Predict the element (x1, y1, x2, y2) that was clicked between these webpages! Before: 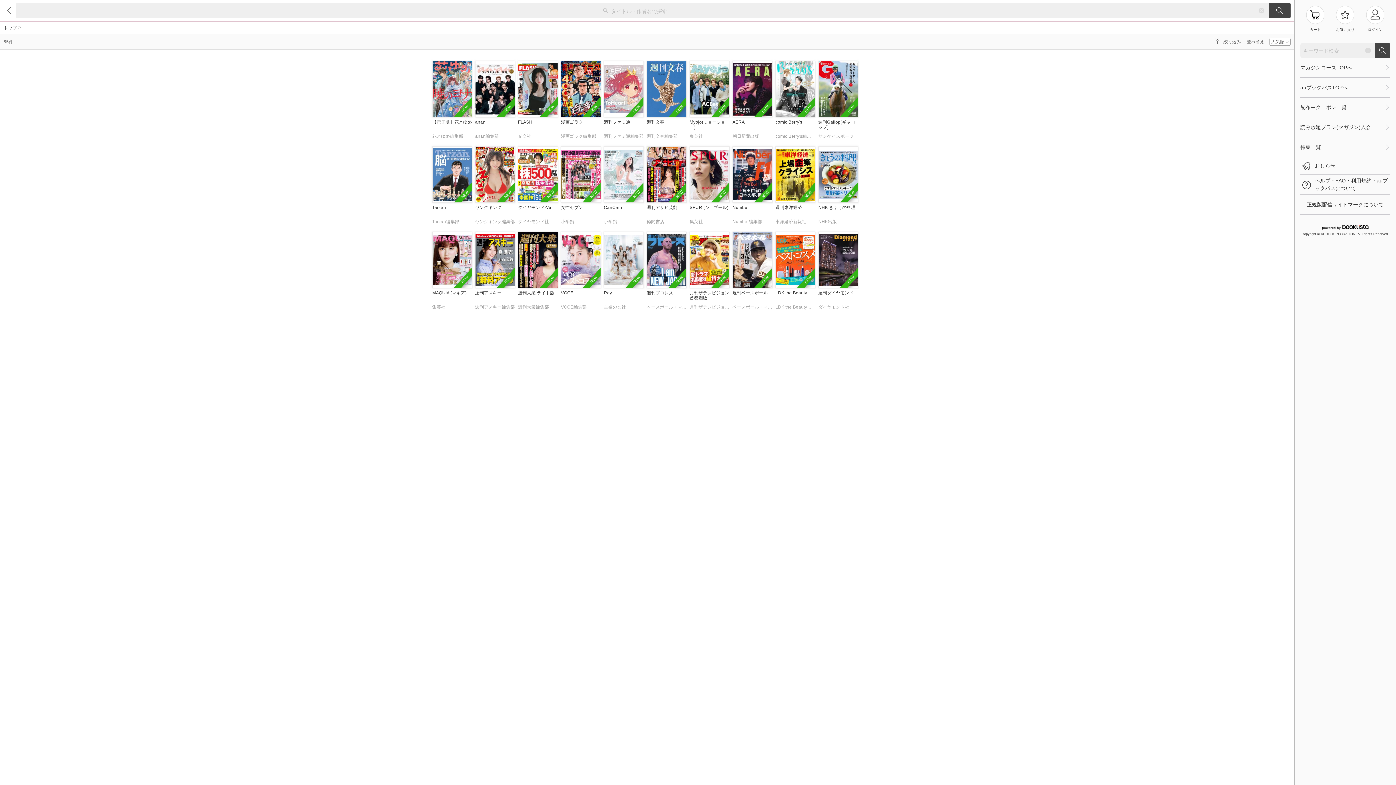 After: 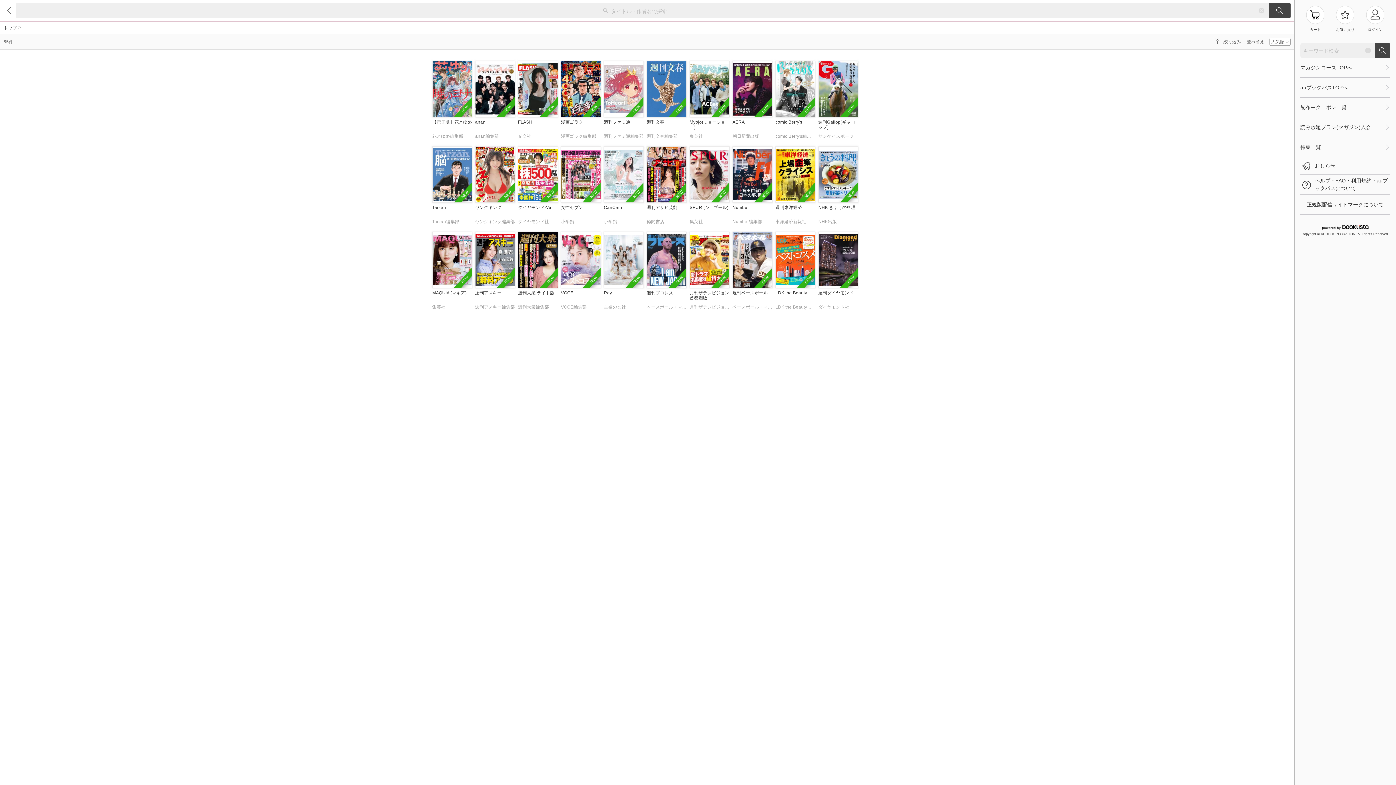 Action: bbox: (646, 232, 686, 313) label: NEW

週刊プロレス
ベースボール・マガジン社